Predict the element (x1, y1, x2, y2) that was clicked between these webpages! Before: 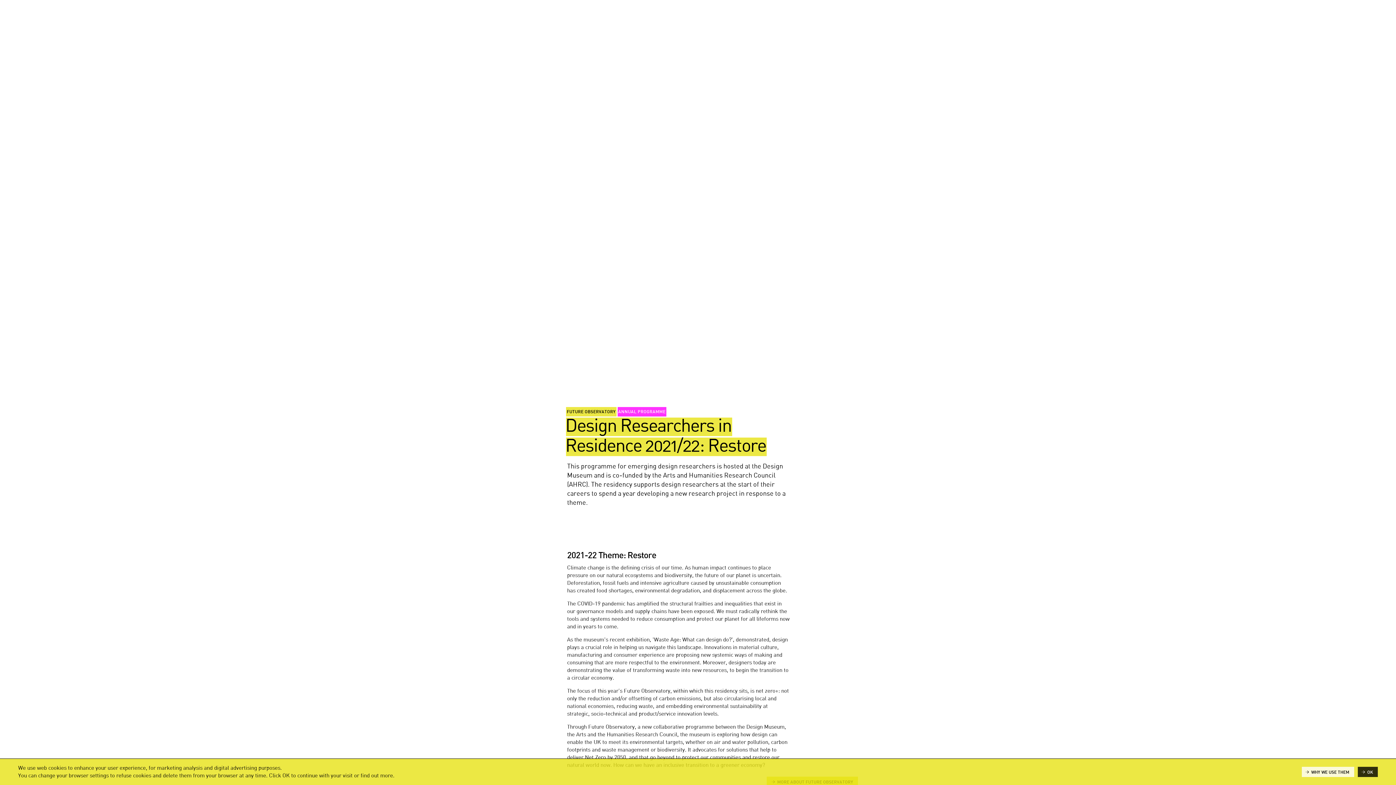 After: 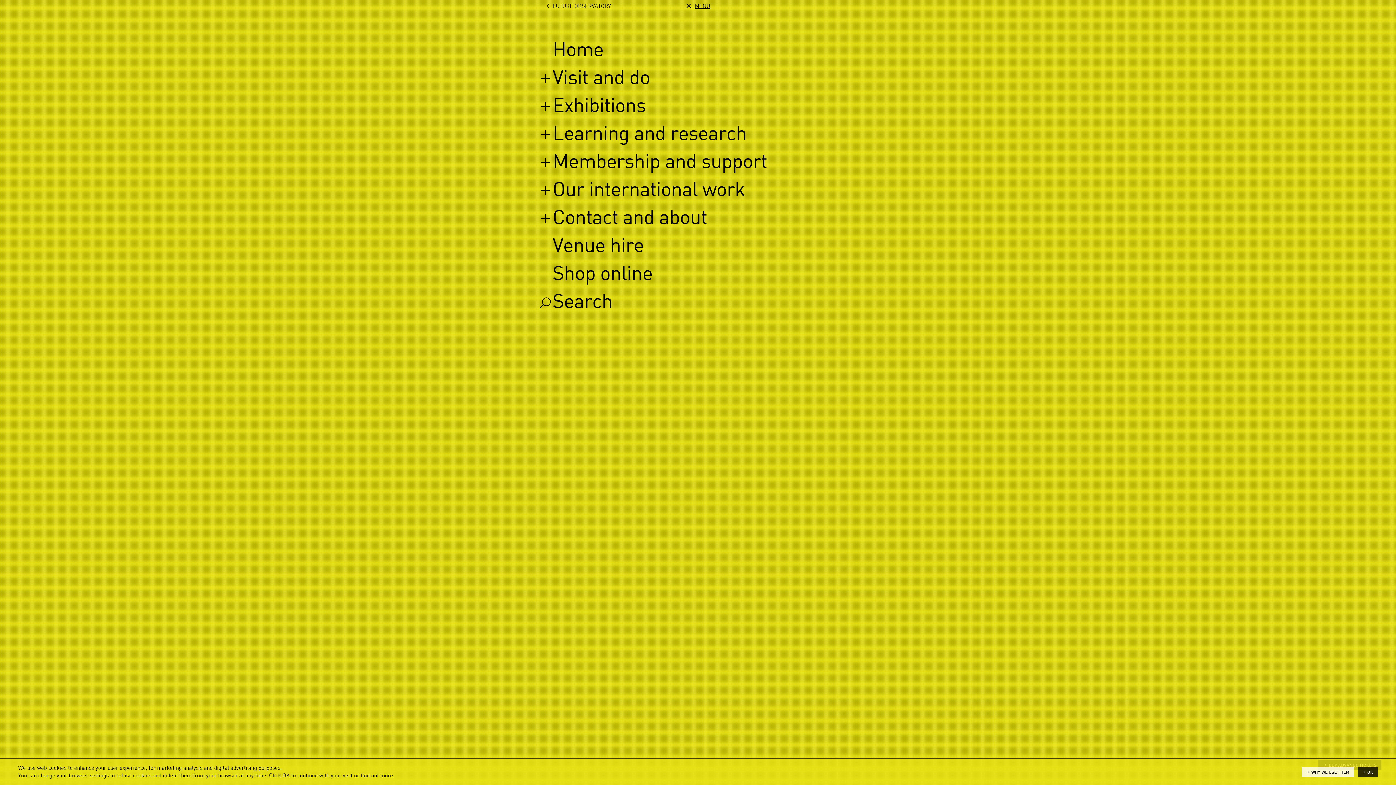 Action: bbox: (695, 3, 710, 9) label: MENU